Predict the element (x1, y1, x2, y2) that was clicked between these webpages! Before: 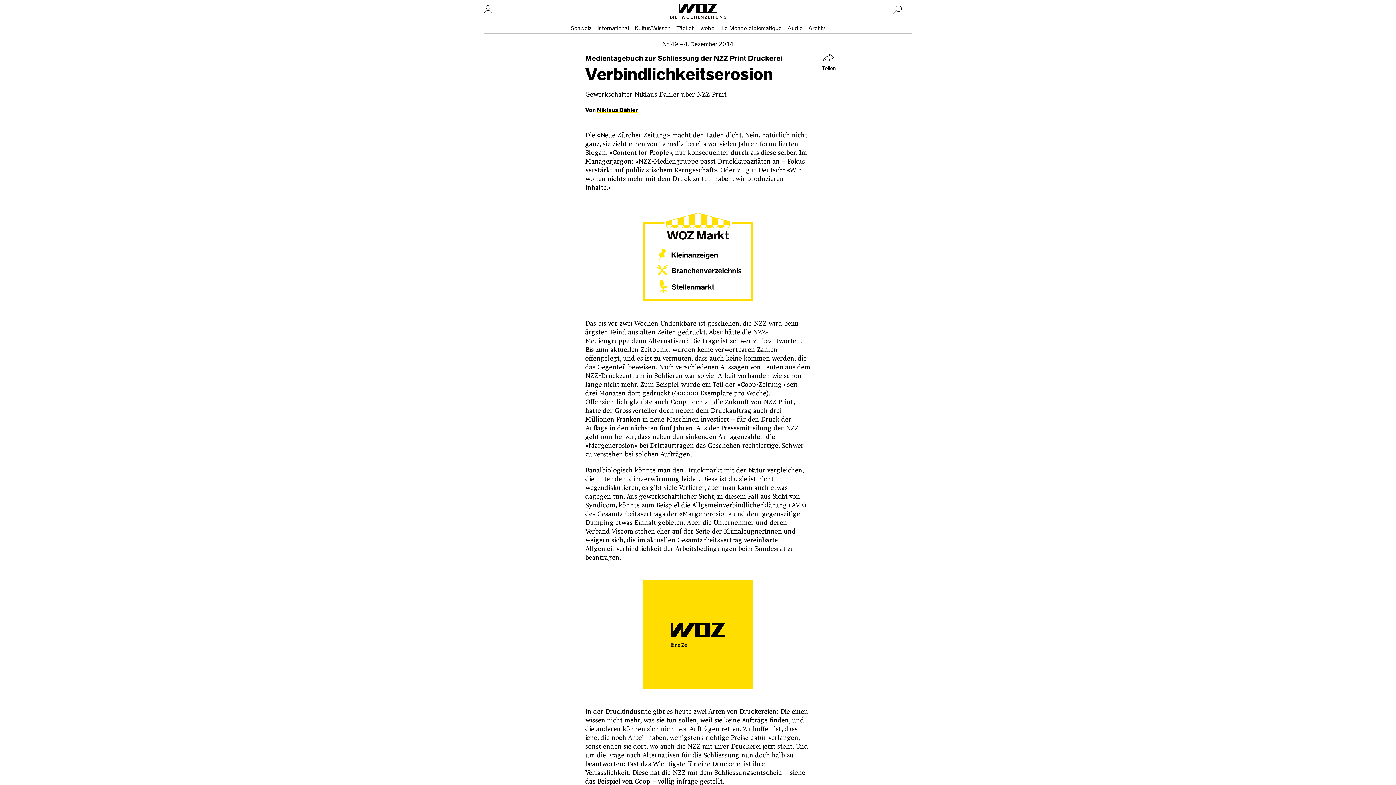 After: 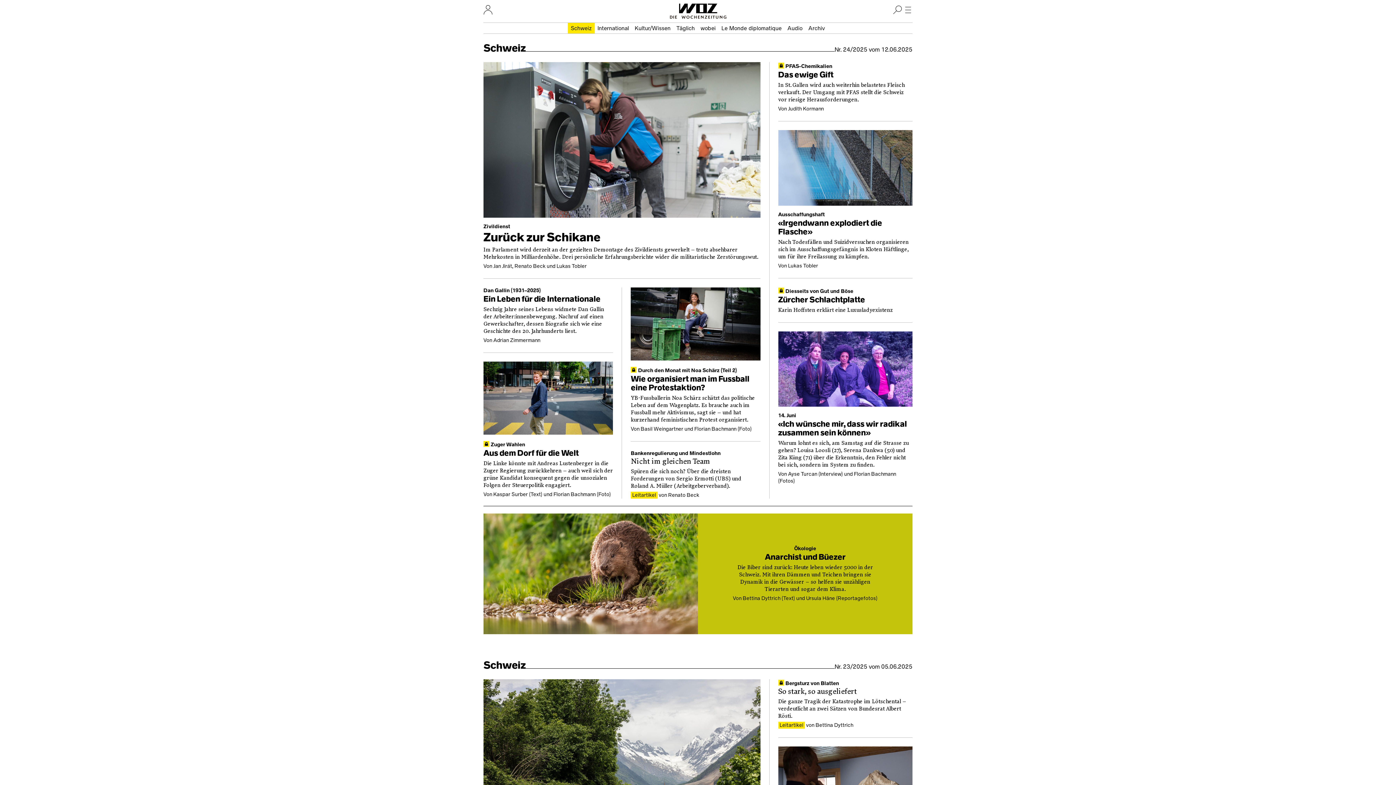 Action: label: Schweiz bbox: (568, 22, 594, 33)